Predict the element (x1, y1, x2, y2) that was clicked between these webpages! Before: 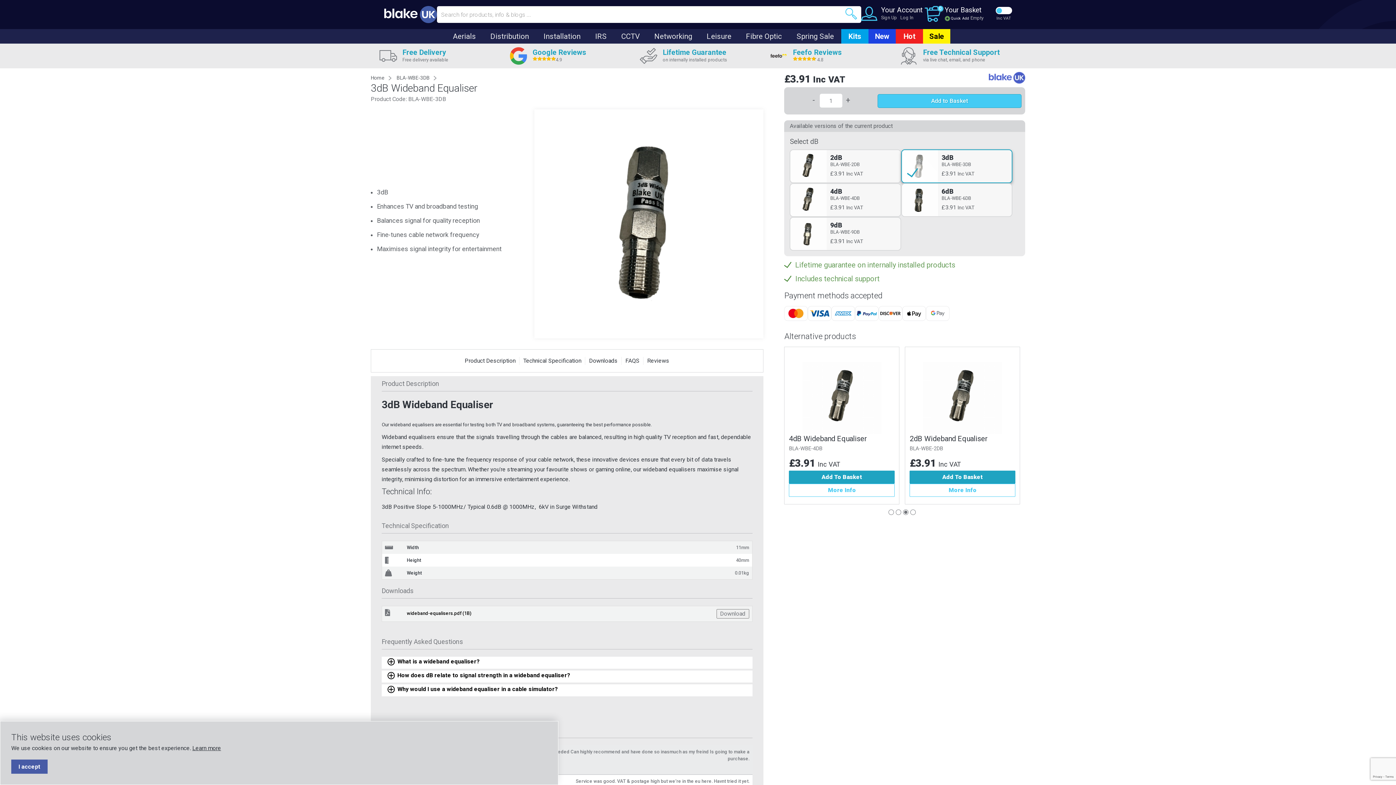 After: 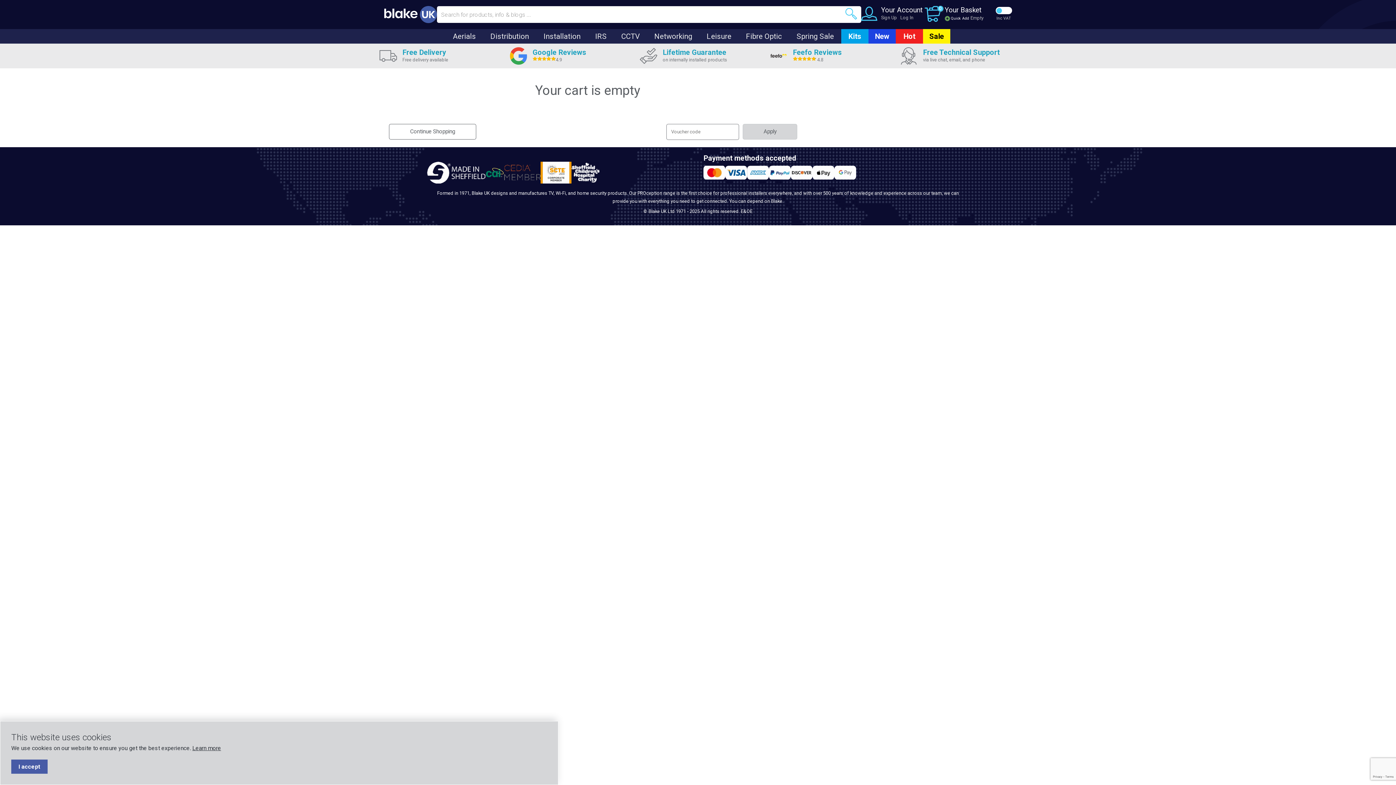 Action: bbox: (944, 5, 981, 14) label: Your Basket